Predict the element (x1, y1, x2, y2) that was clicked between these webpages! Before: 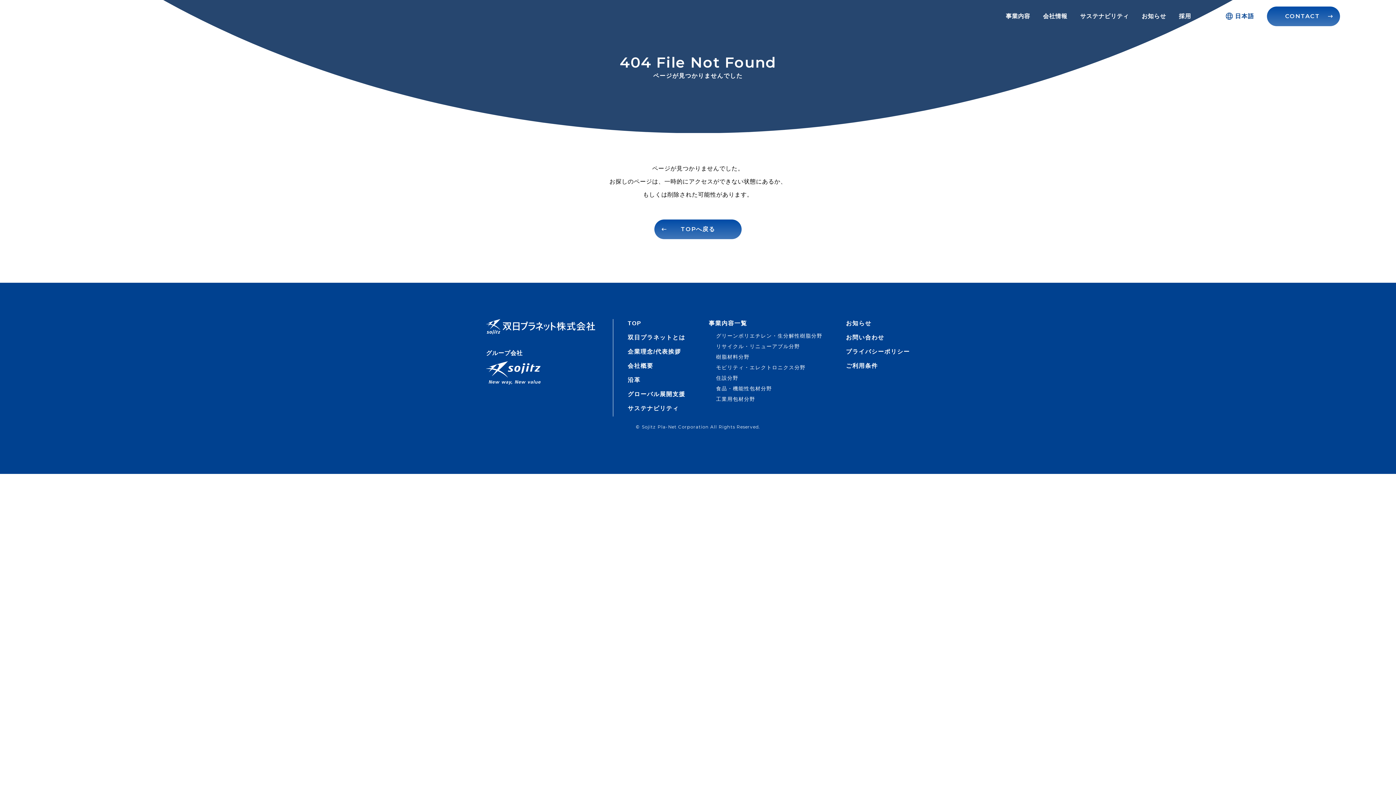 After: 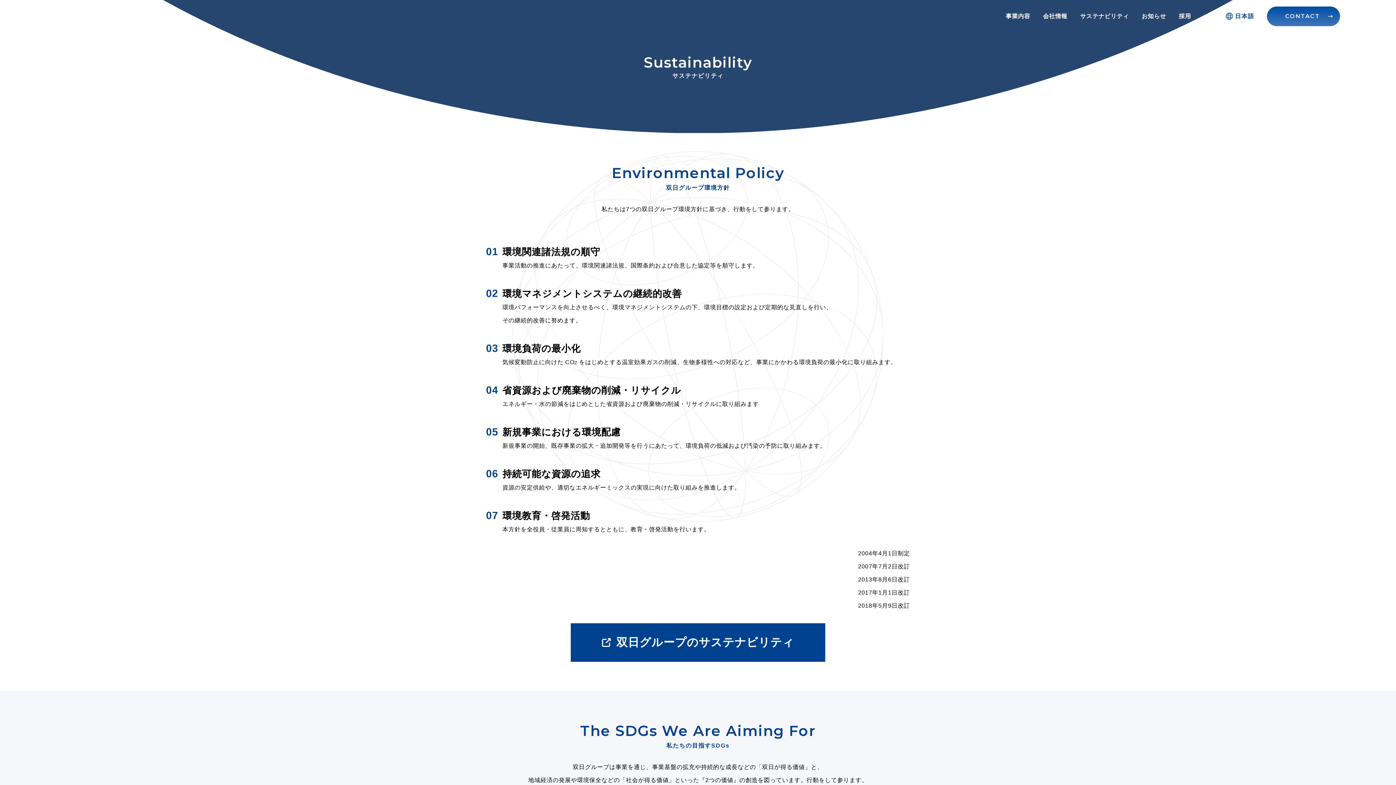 Action: label: サステナビリティ bbox: (1080, 2, 1129, 29)